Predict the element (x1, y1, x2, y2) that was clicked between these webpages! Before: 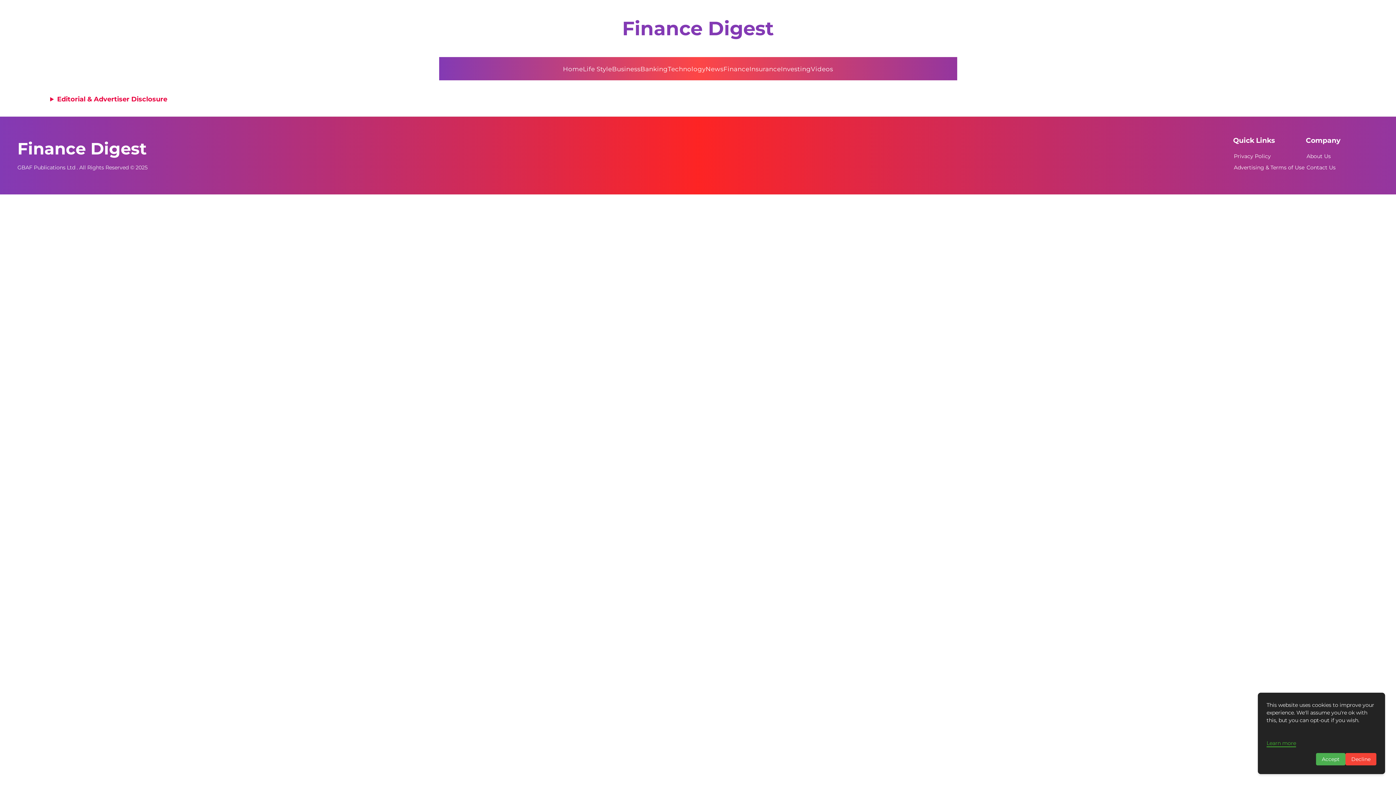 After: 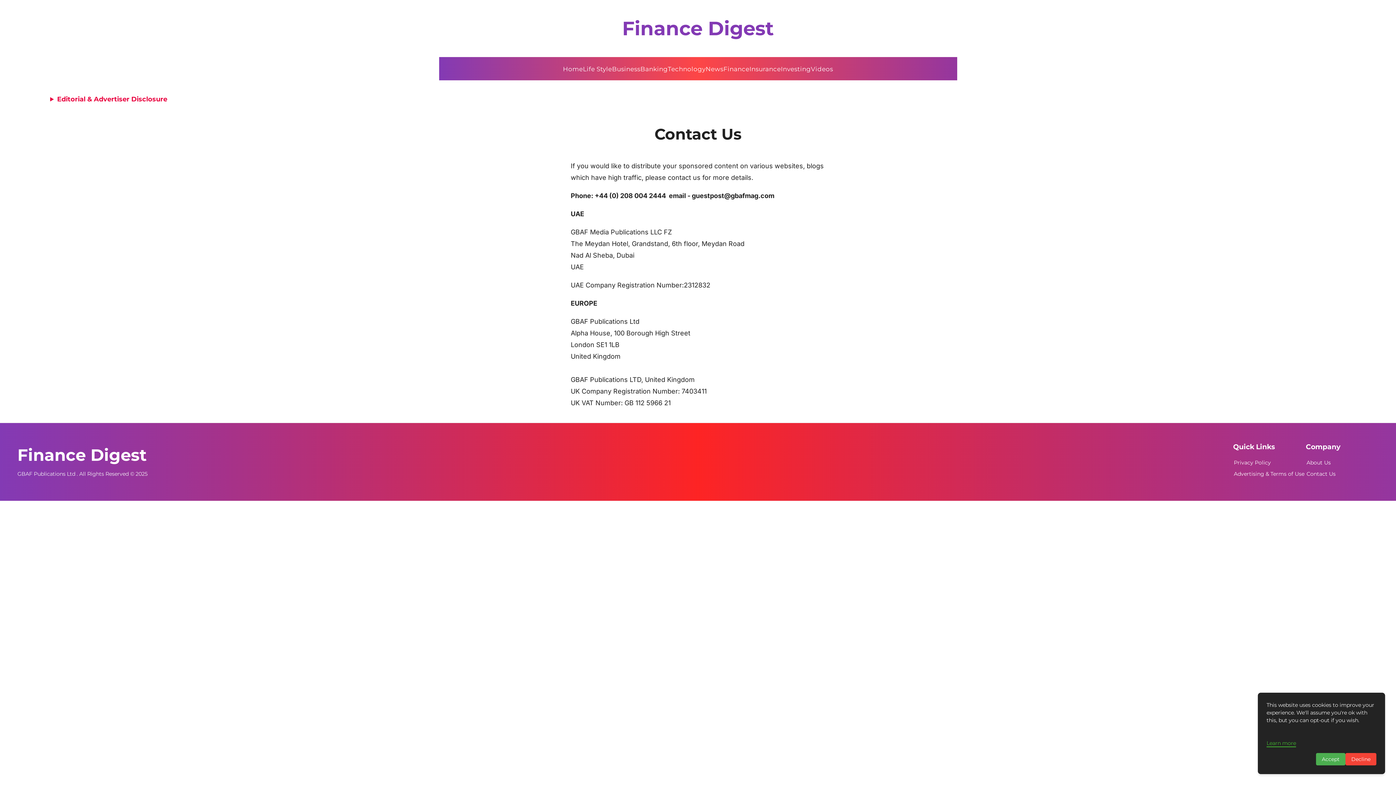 Action: bbox: (1306, 164, 1336, 170) label: Contact Us